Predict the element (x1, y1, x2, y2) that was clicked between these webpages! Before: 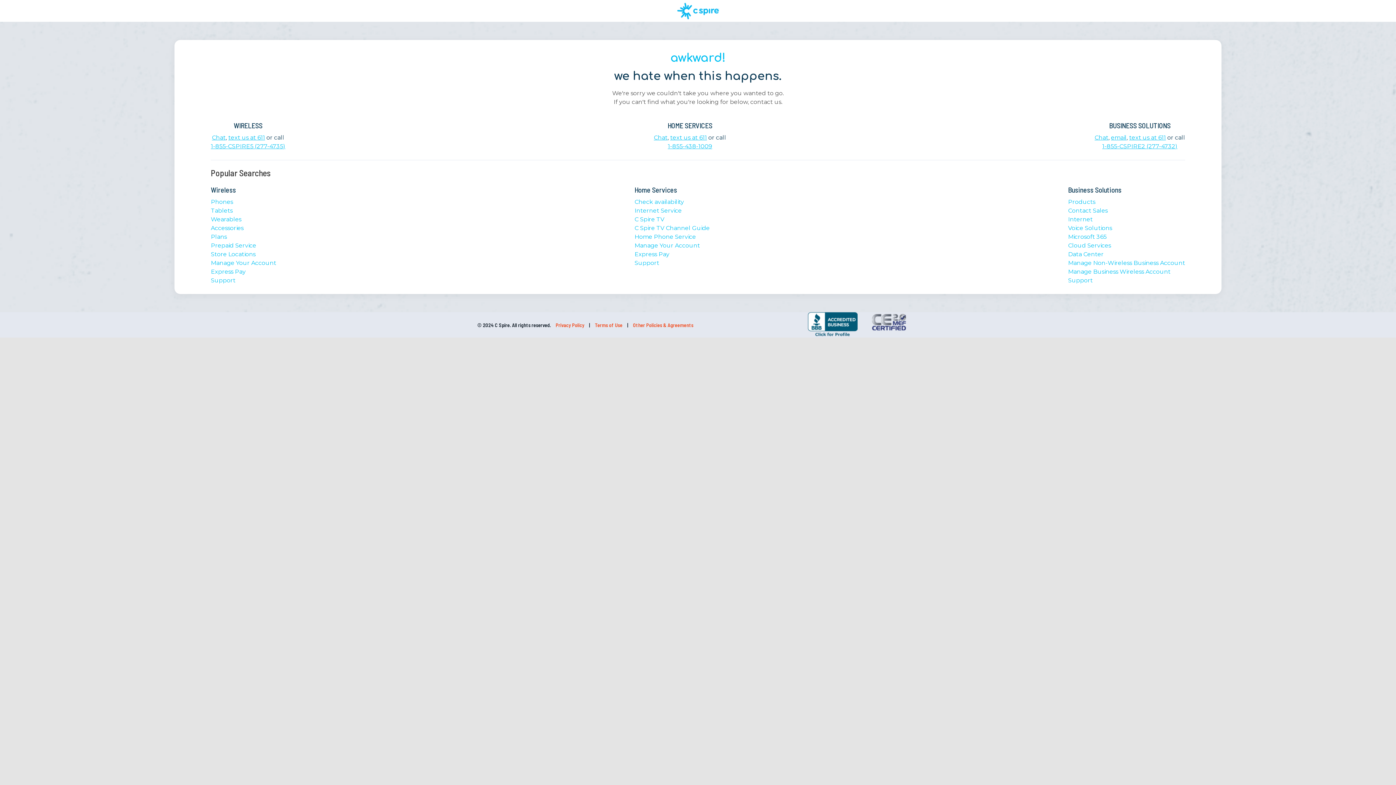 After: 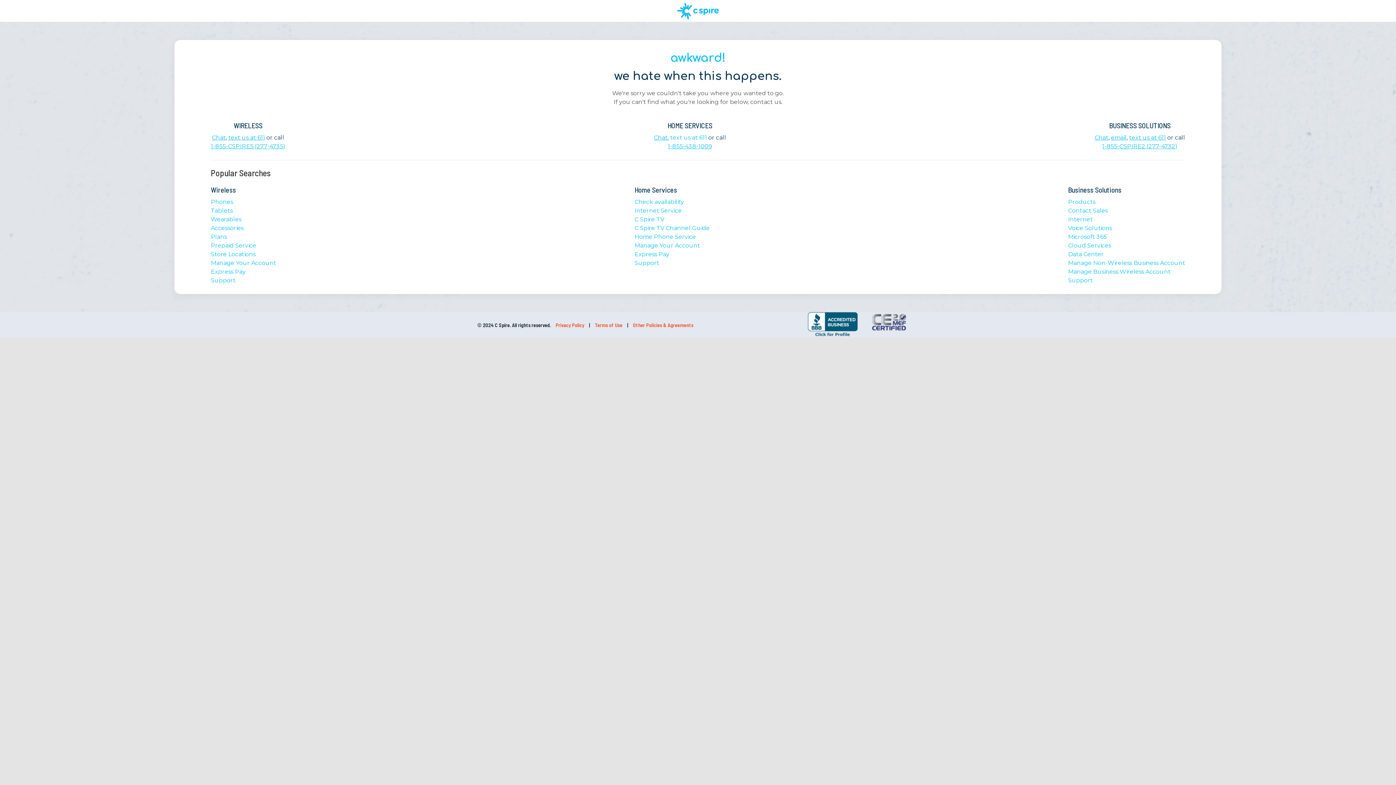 Action: bbox: (670, 134, 707, 141) label: text us at 611